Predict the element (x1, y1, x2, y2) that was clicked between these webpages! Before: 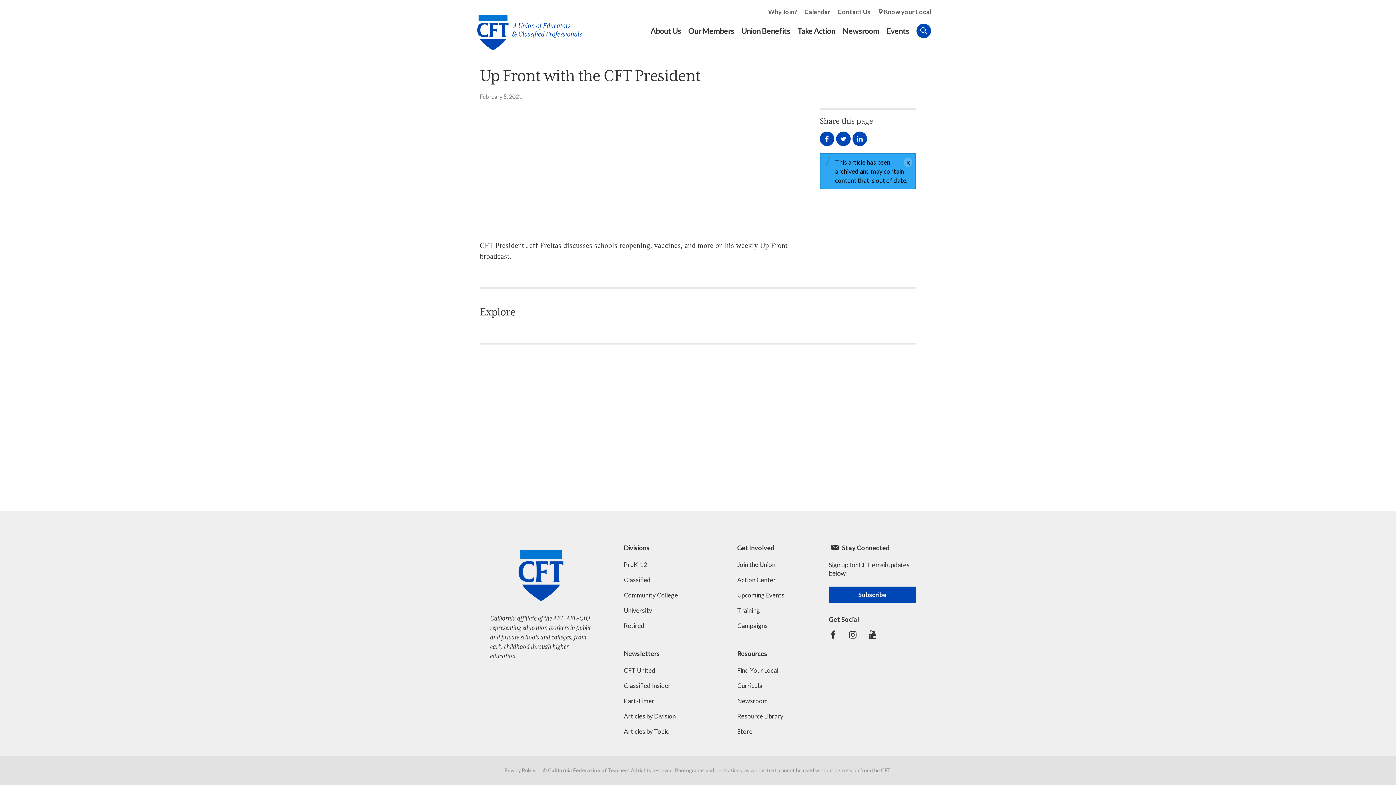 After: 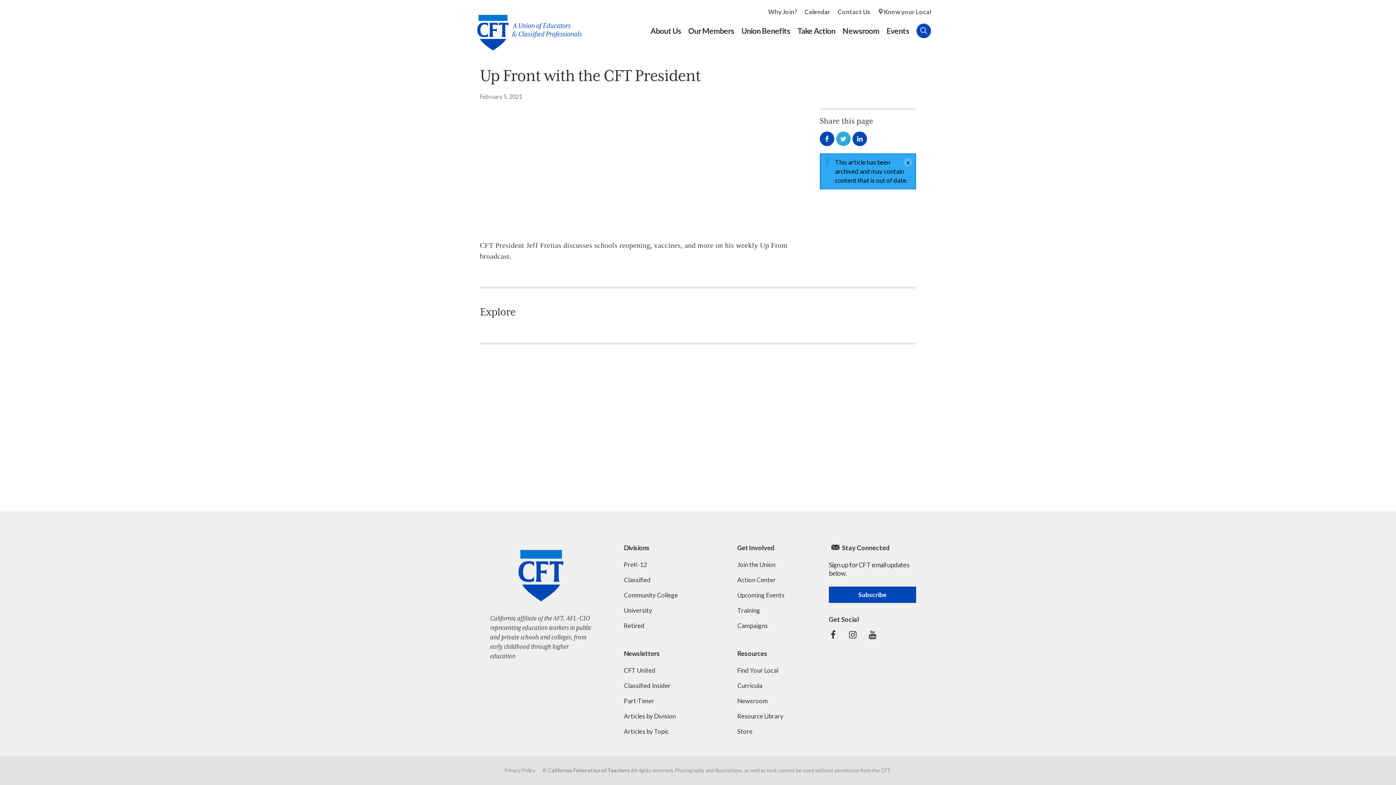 Action: bbox: (836, 131, 850, 146) label: Share on Twitter